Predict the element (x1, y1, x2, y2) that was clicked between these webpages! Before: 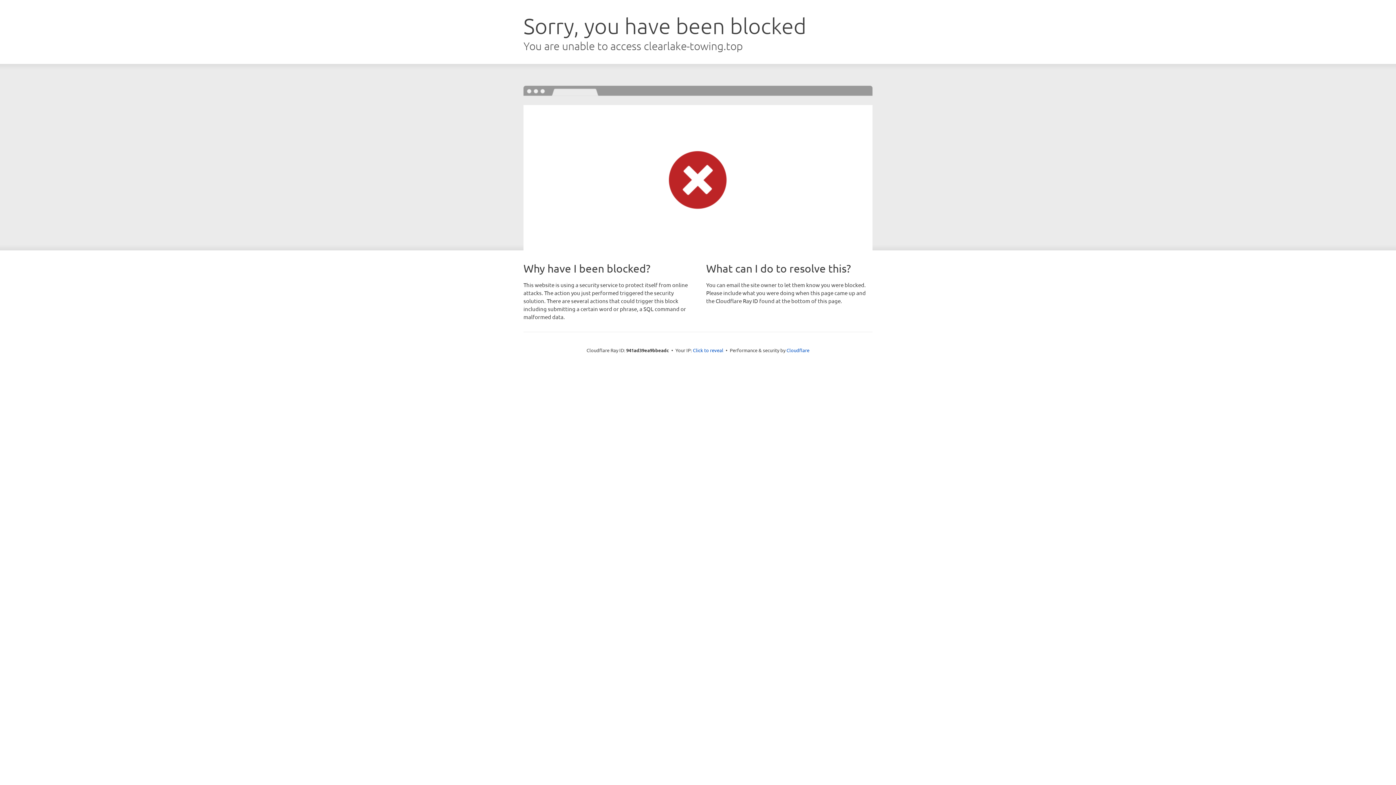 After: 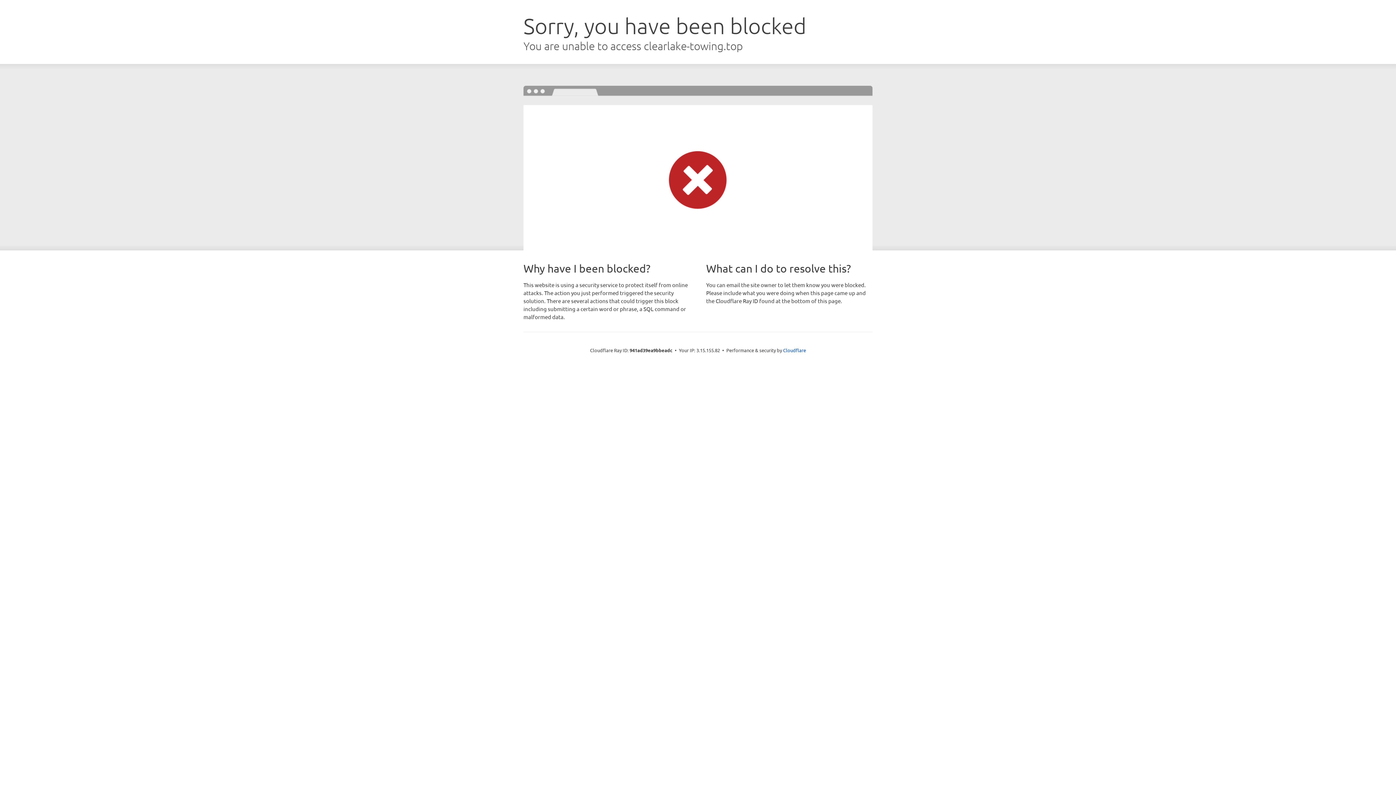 Action: bbox: (693, 346, 723, 353) label: Click to reveal